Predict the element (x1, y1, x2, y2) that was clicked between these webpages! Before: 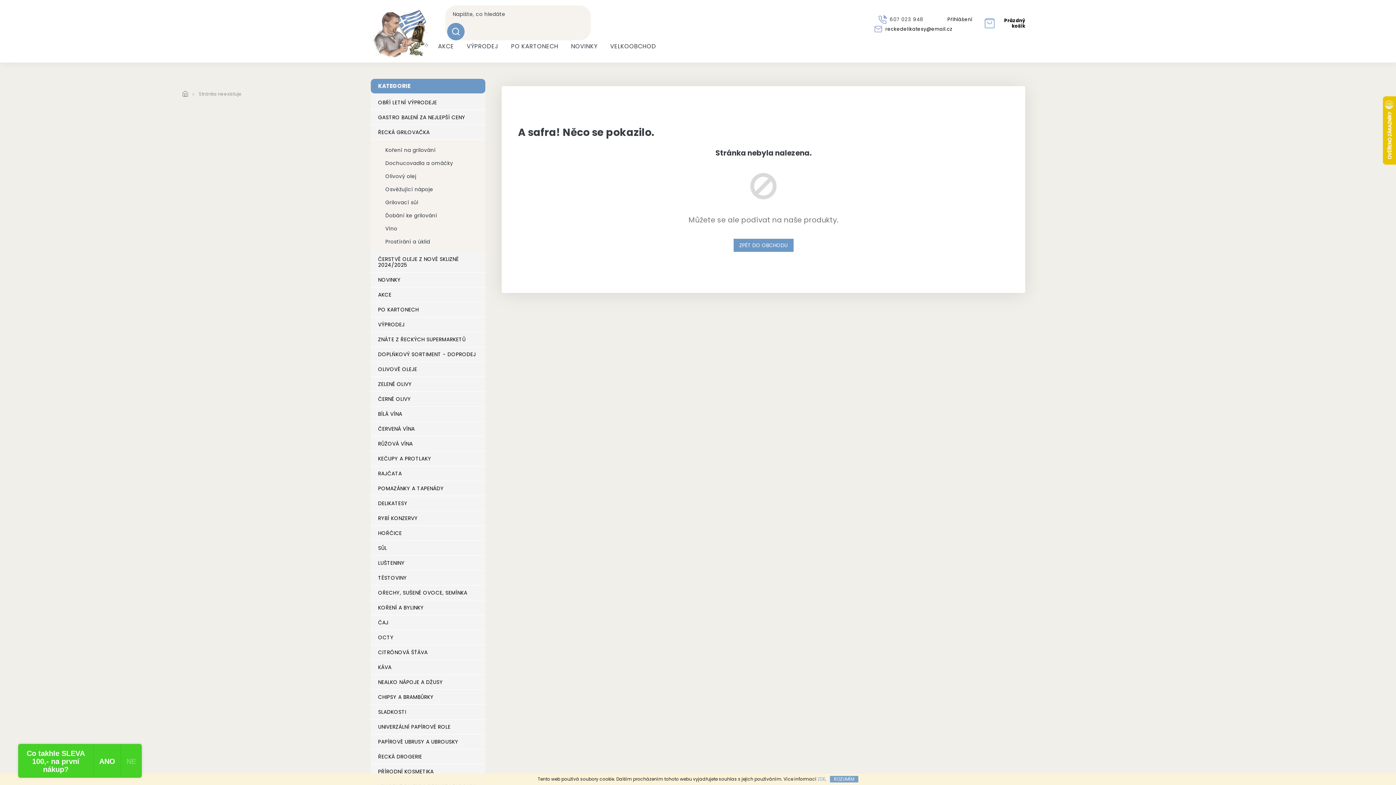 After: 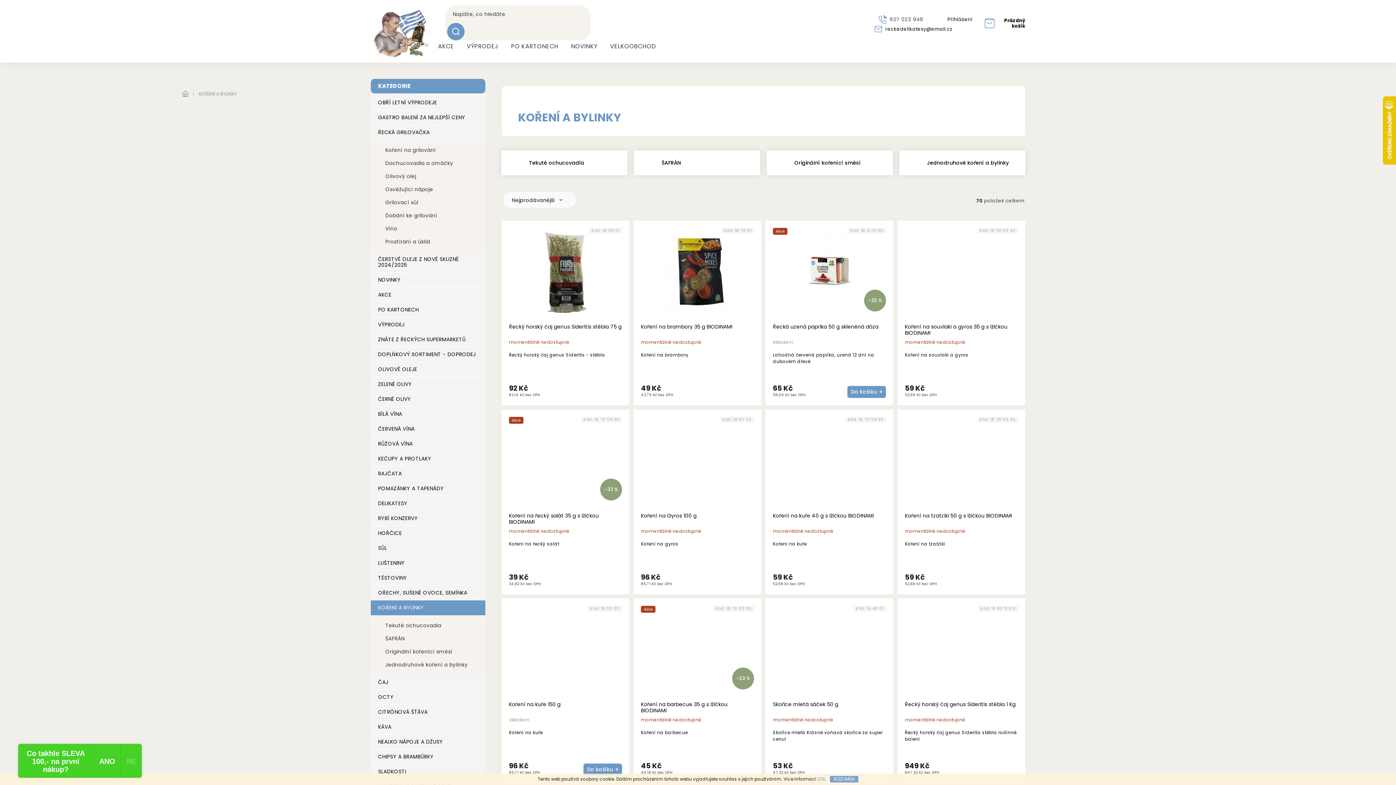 Action: label: KOŘENÍ A BYLINKY bbox: (370, 600, 485, 615)